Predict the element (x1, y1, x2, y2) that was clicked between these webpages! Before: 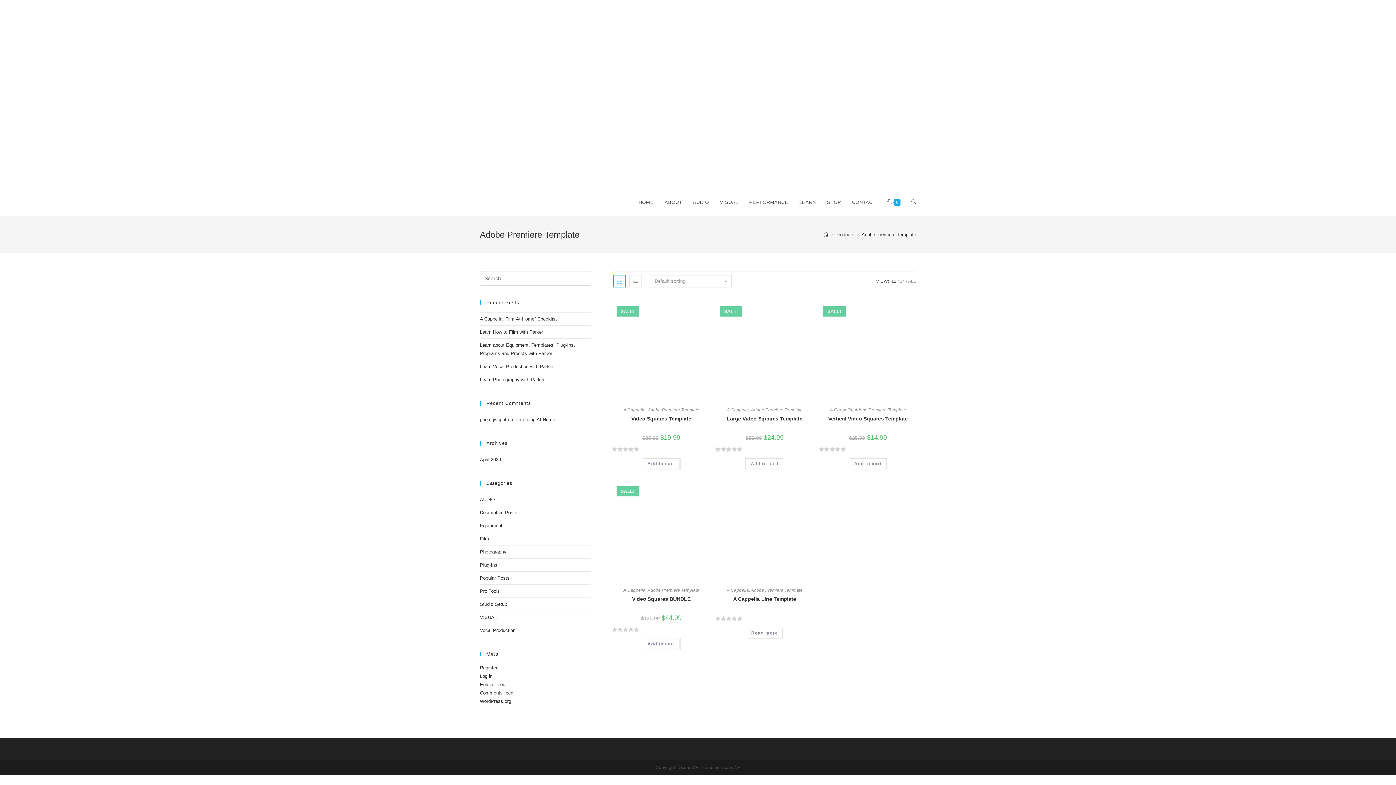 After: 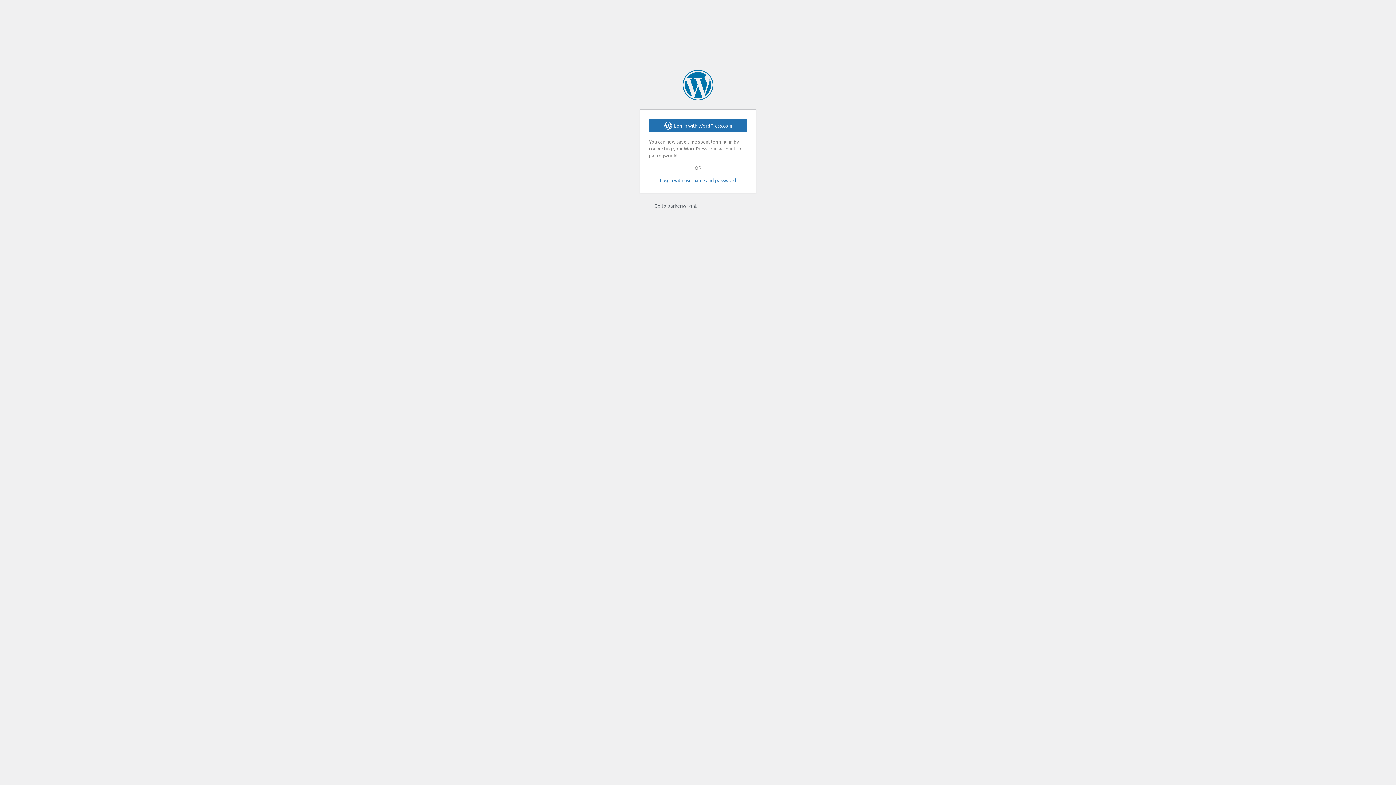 Action: label: Log in bbox: (480, 673, 492, 679)